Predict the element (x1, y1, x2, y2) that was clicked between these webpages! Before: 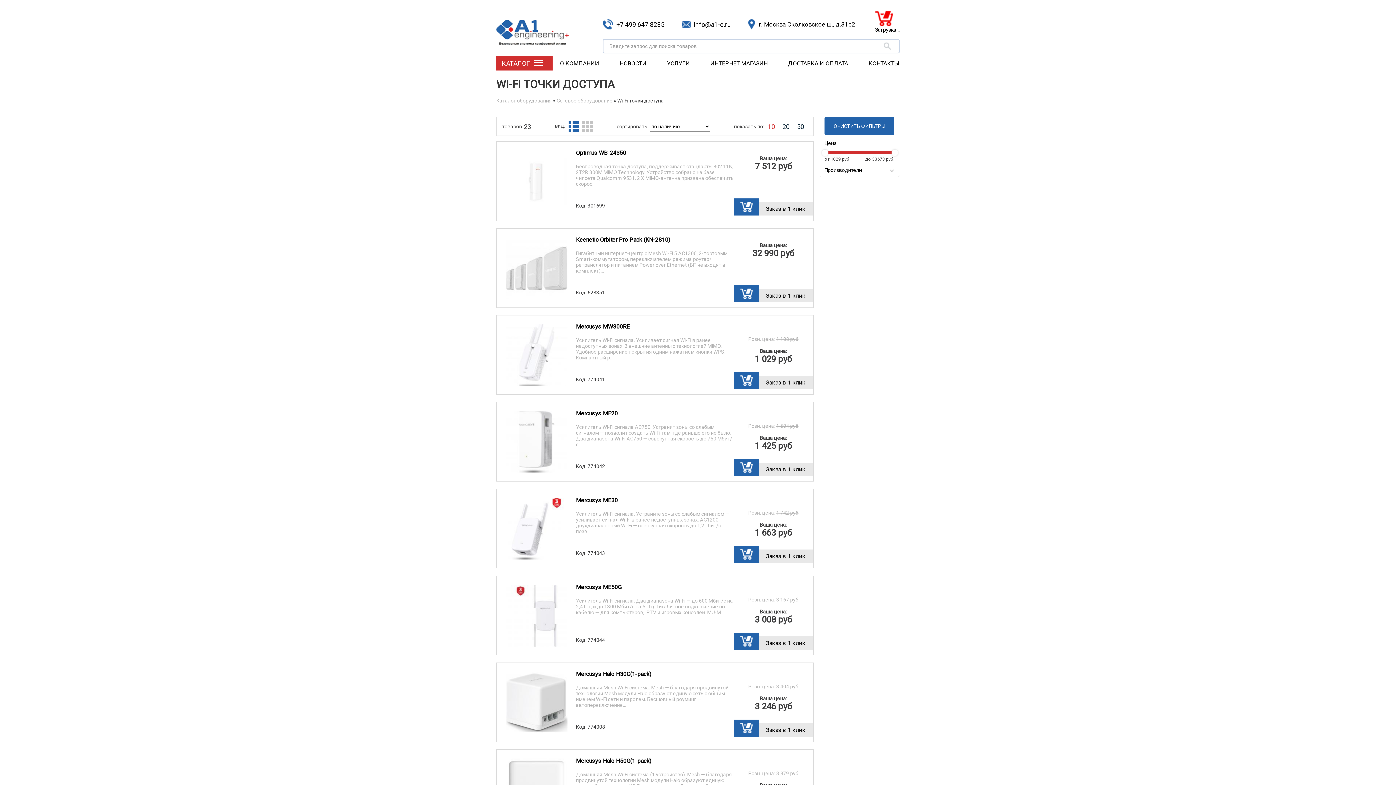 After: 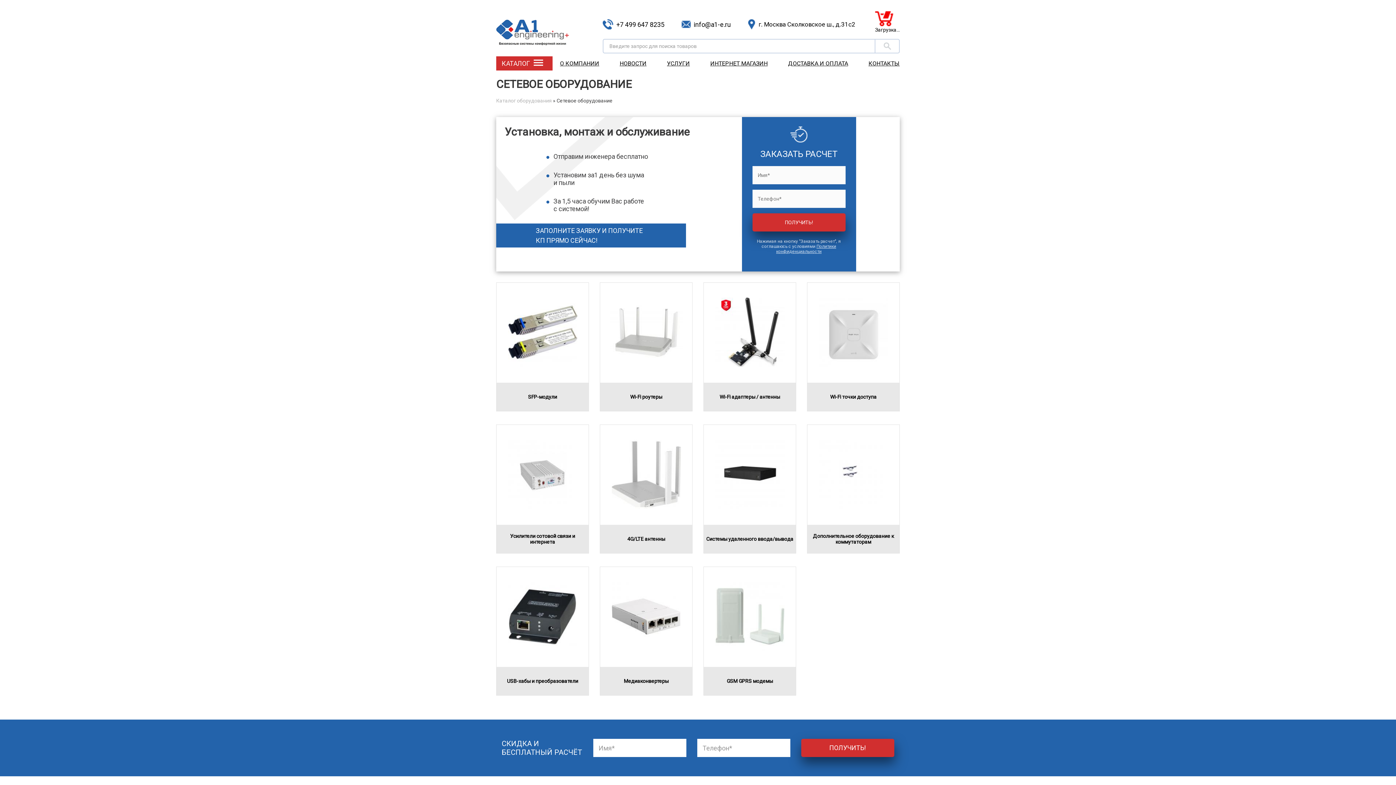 Action: bbox: (556, 97, 612, 103) label: Сетевое оборудование